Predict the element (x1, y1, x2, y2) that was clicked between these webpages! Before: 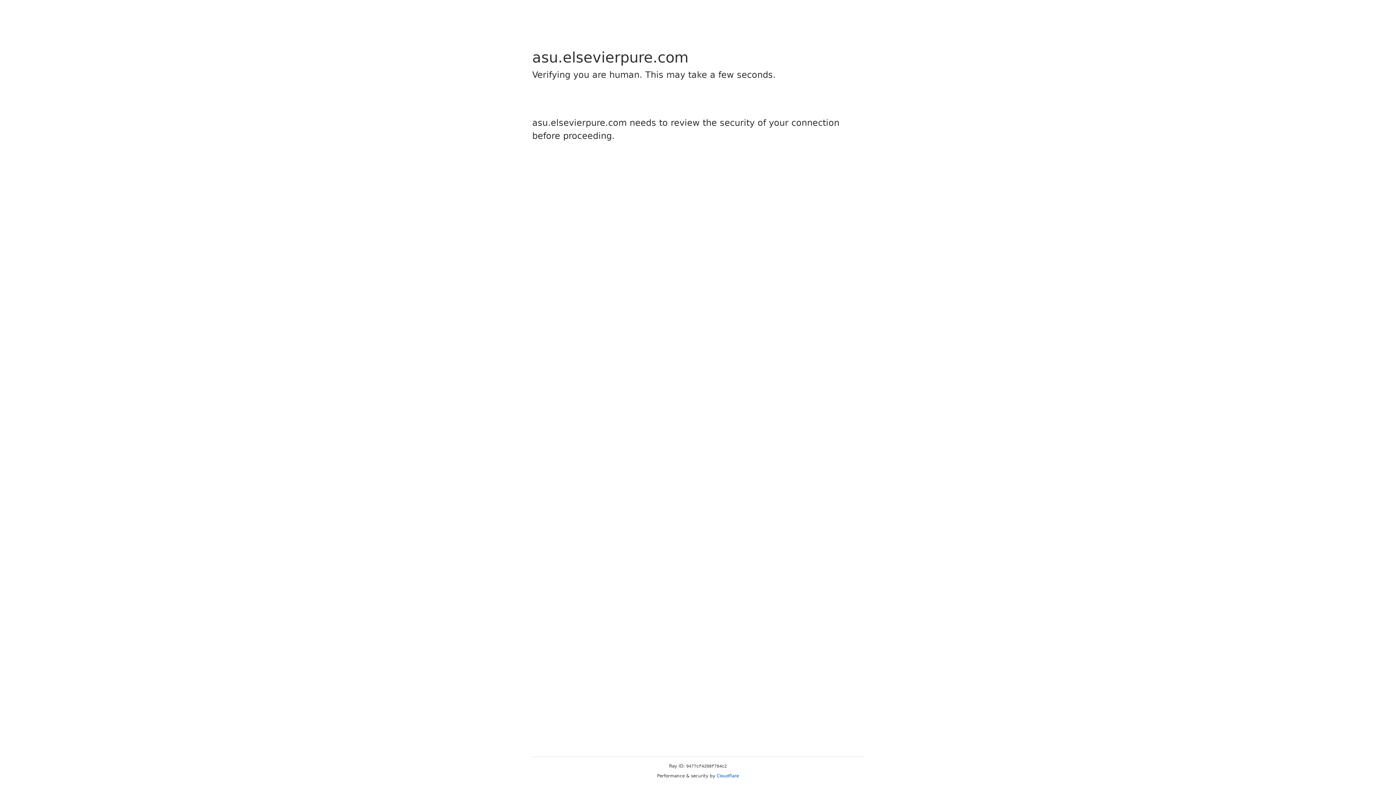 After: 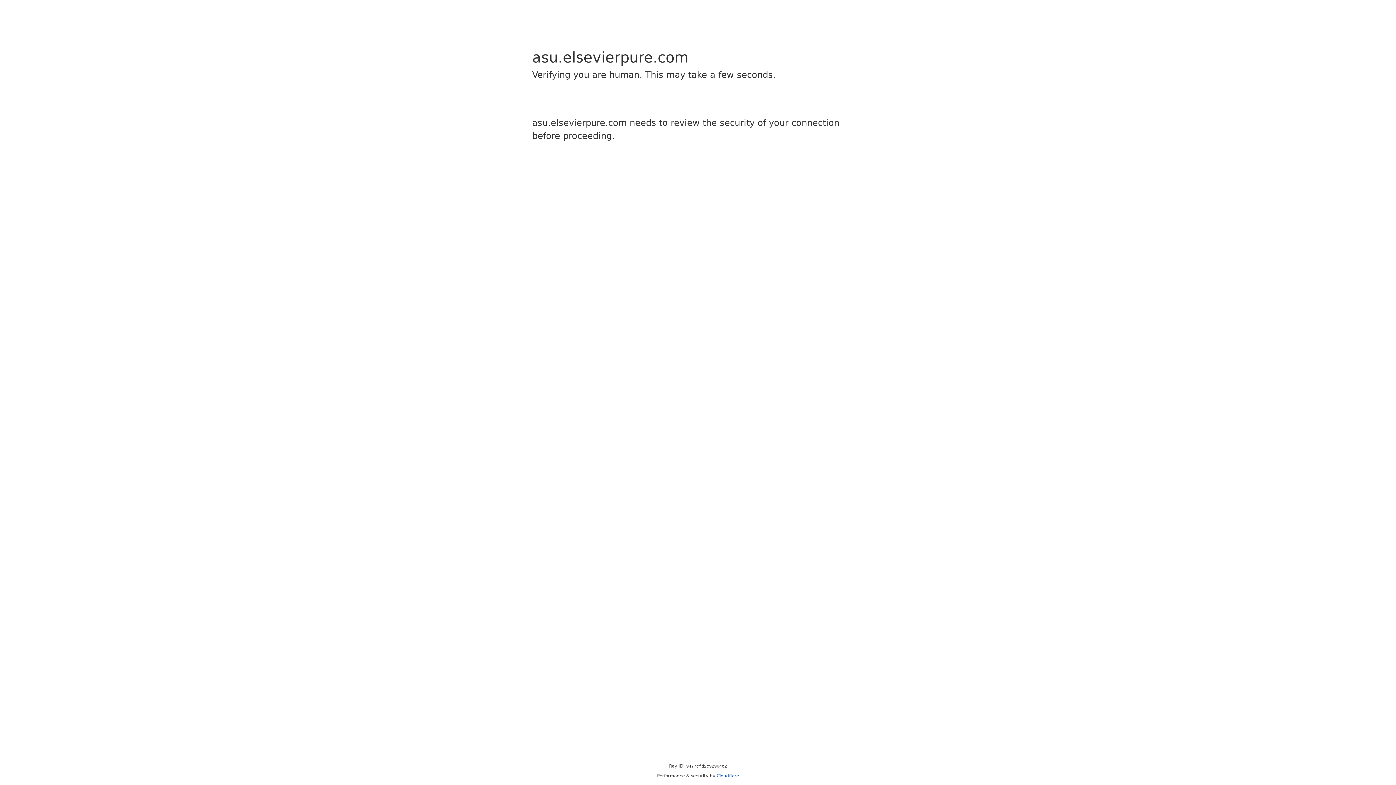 Action: bbox: (716, 773, 739, 778) label: Cloudflare